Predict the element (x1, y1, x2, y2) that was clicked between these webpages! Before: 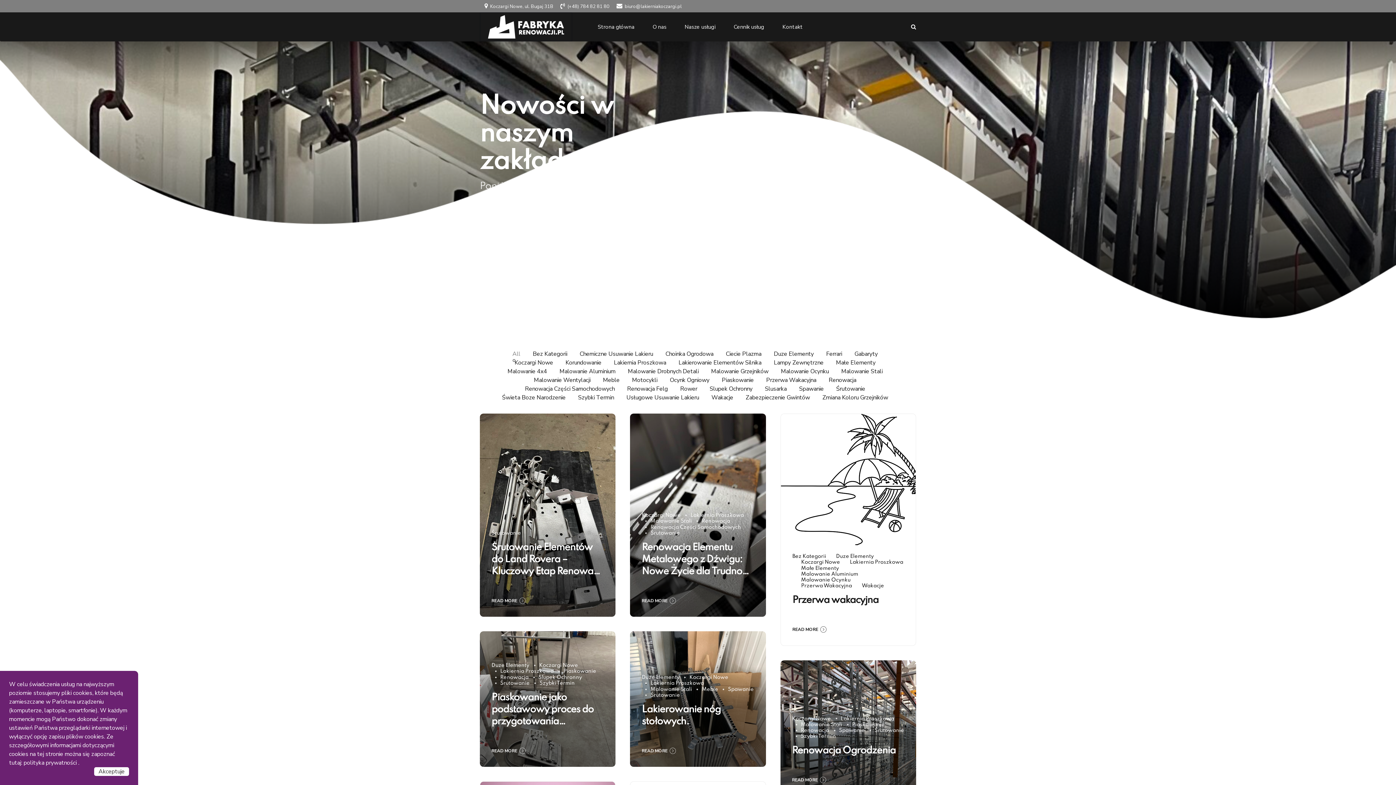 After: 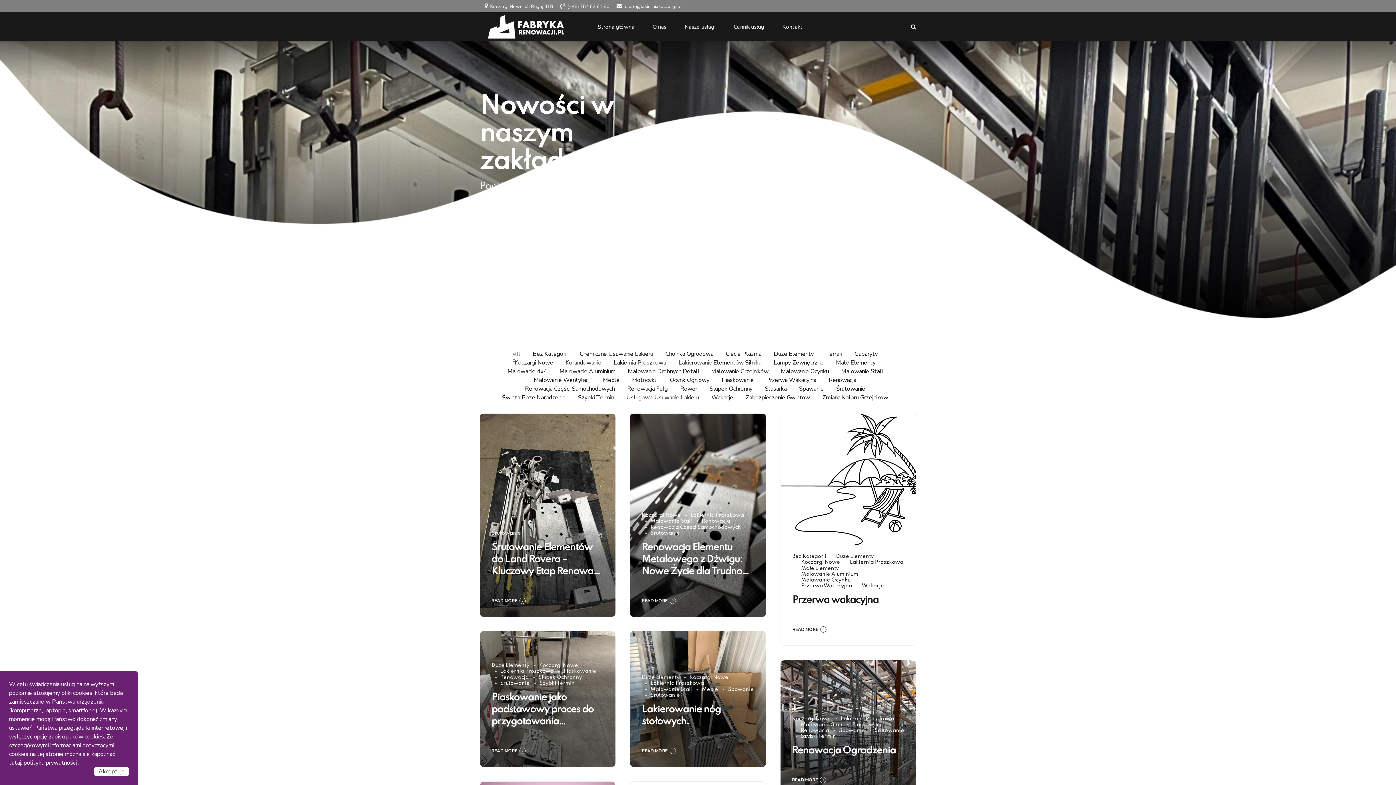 Action: bbox: (874, 728, 904, 733) label: Śrutowanie